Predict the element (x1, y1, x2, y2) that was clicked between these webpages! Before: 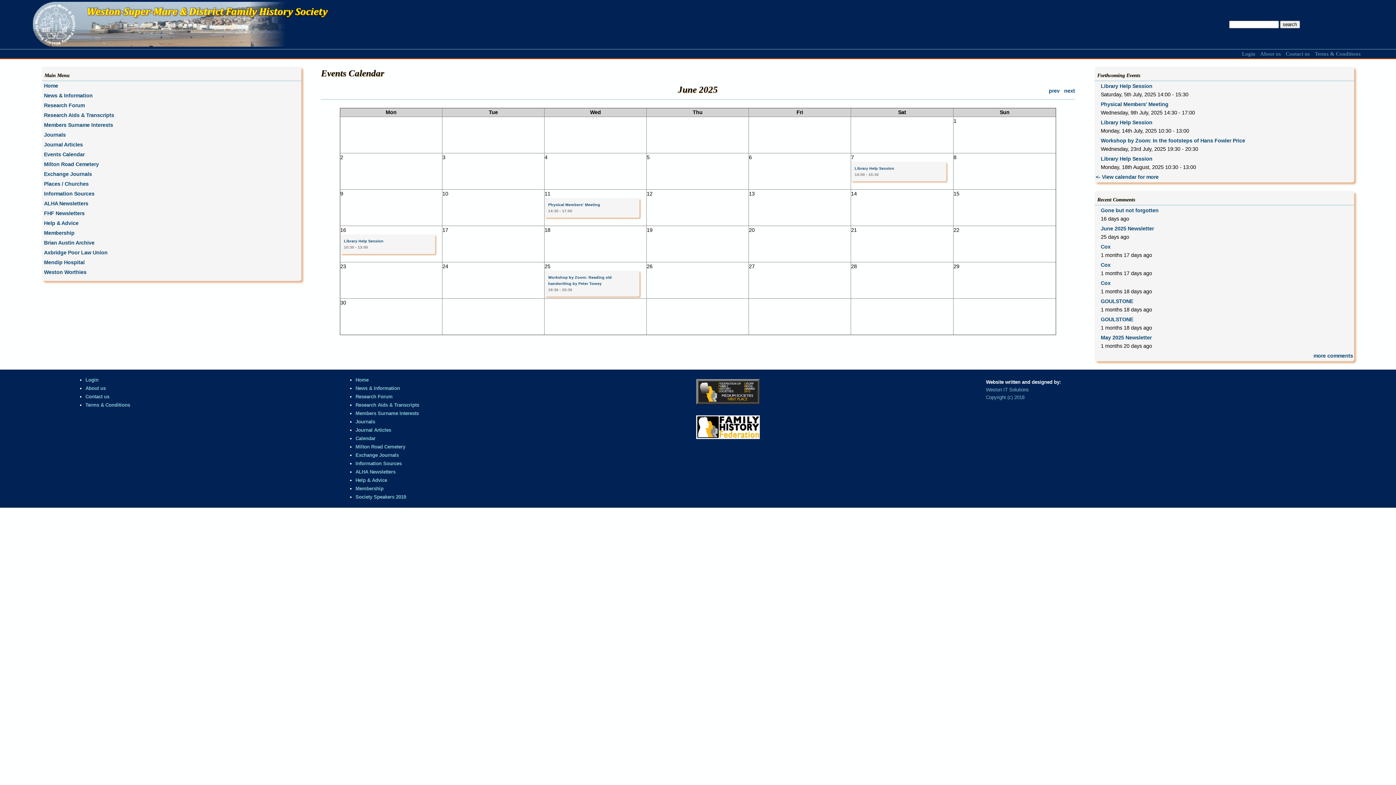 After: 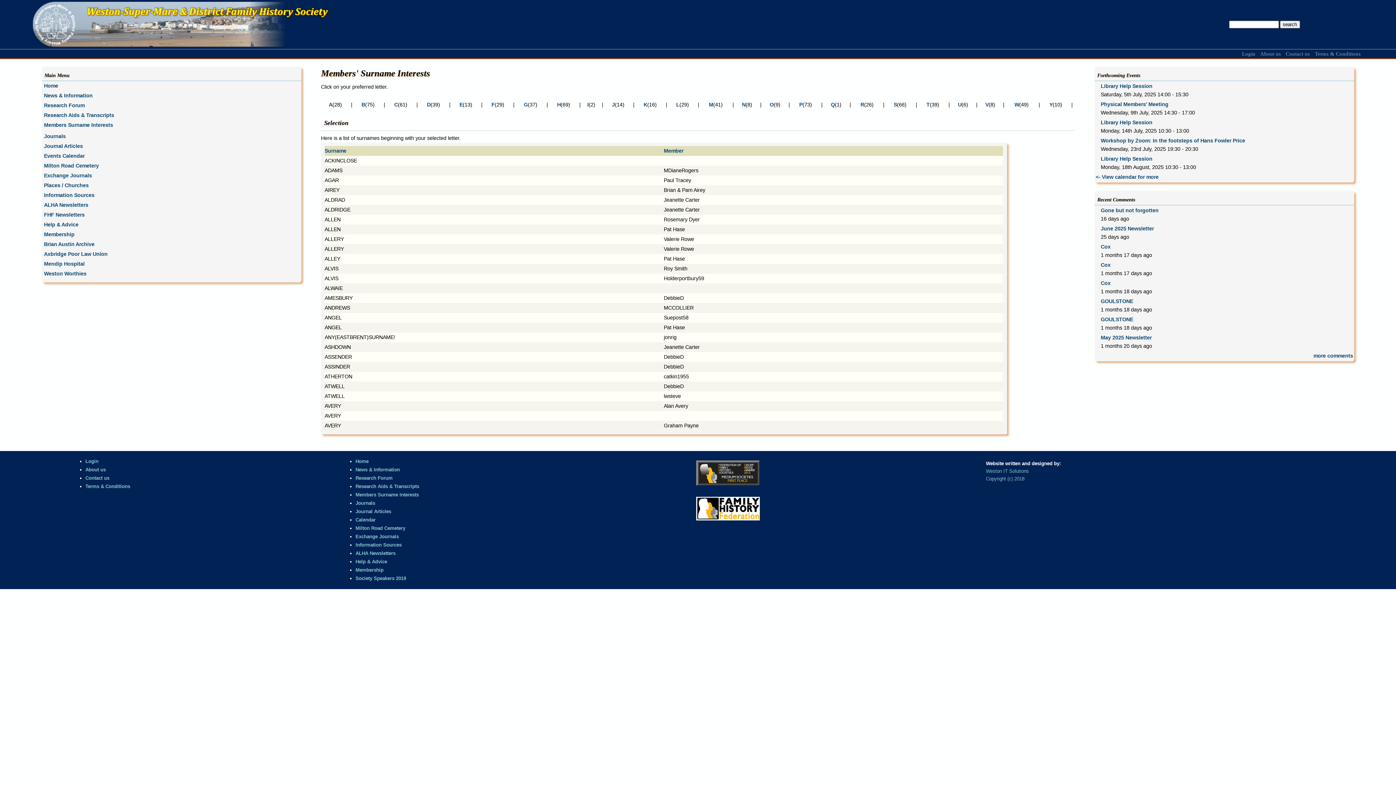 Action: bbox: (355, 411, 418, 416) label: Members Surname Interests